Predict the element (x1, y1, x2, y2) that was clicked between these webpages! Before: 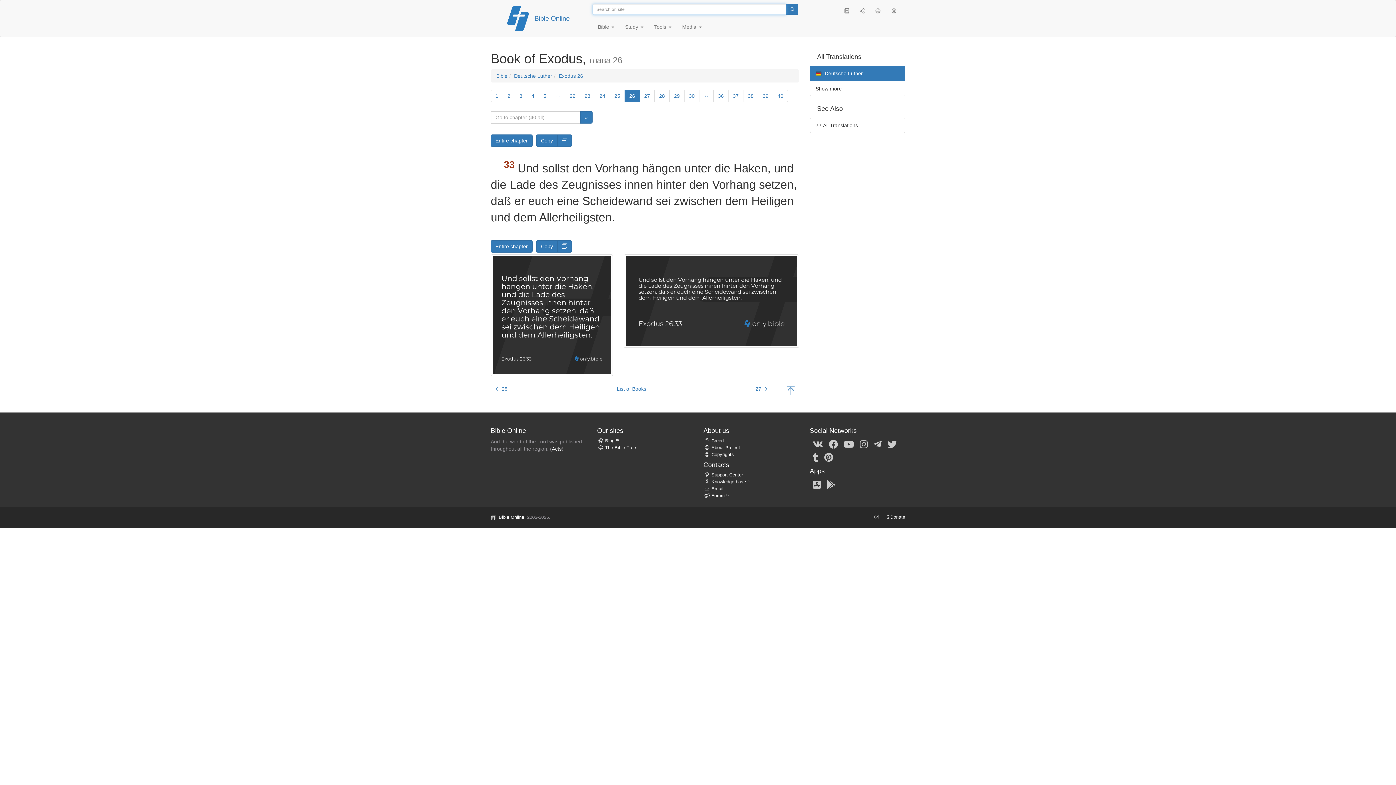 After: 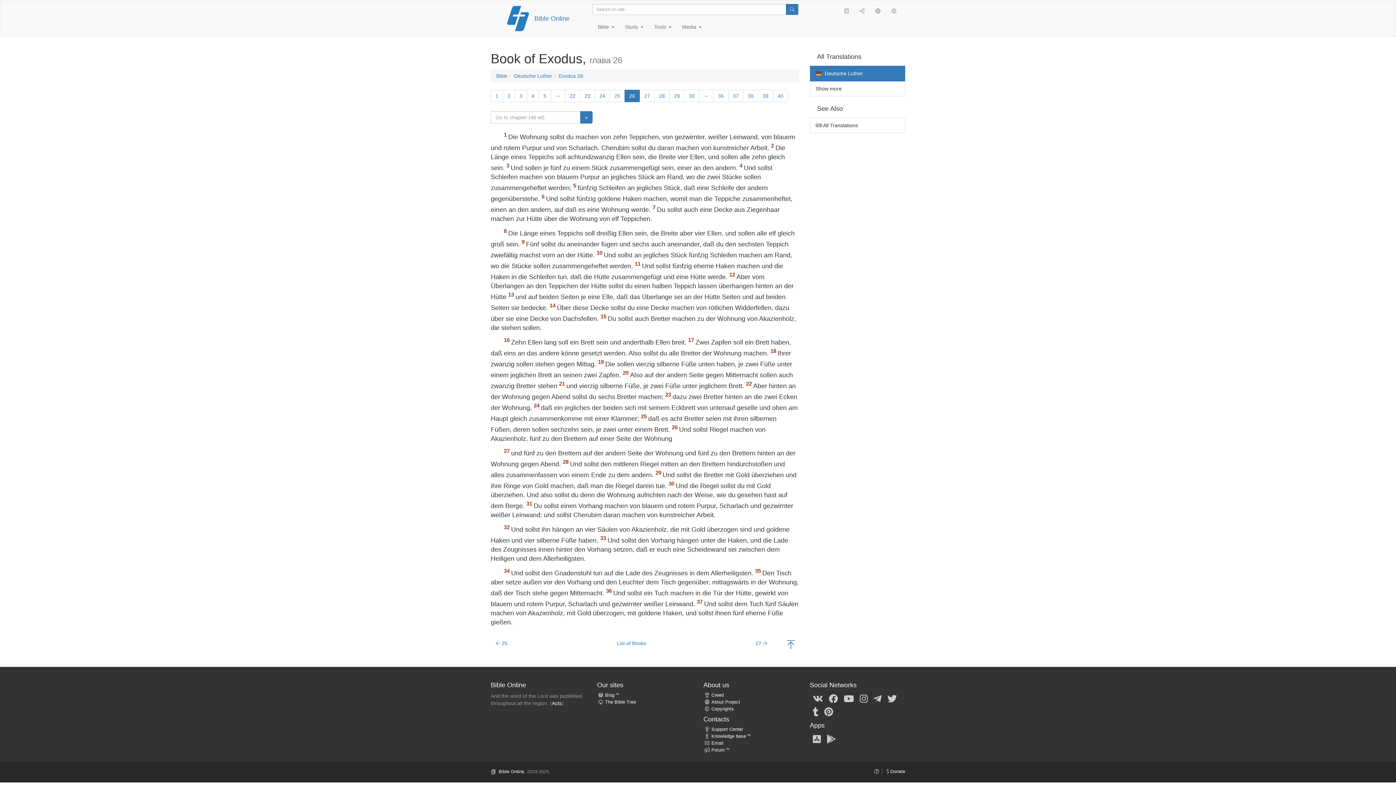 Action: label: Entire chapter bbox: (490, 134, 532, 146)